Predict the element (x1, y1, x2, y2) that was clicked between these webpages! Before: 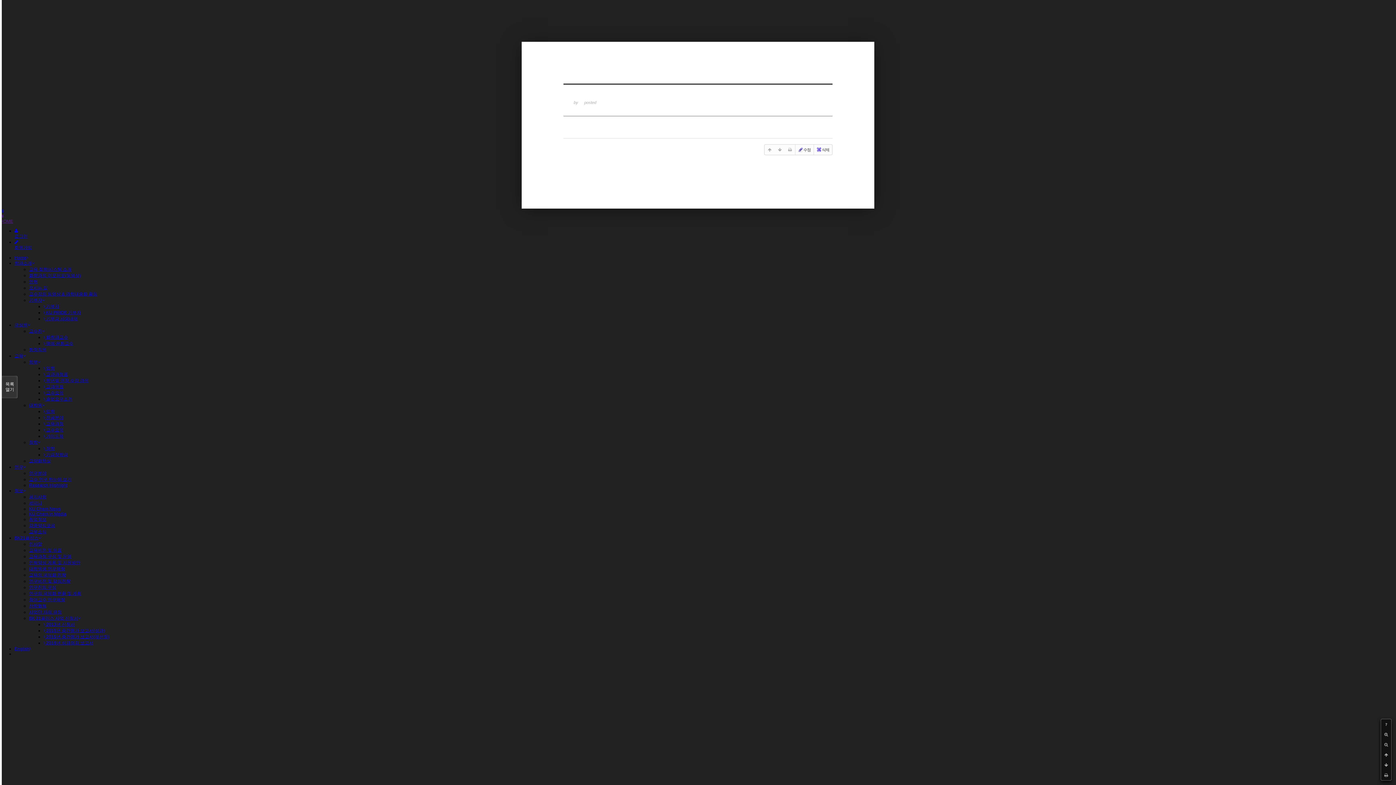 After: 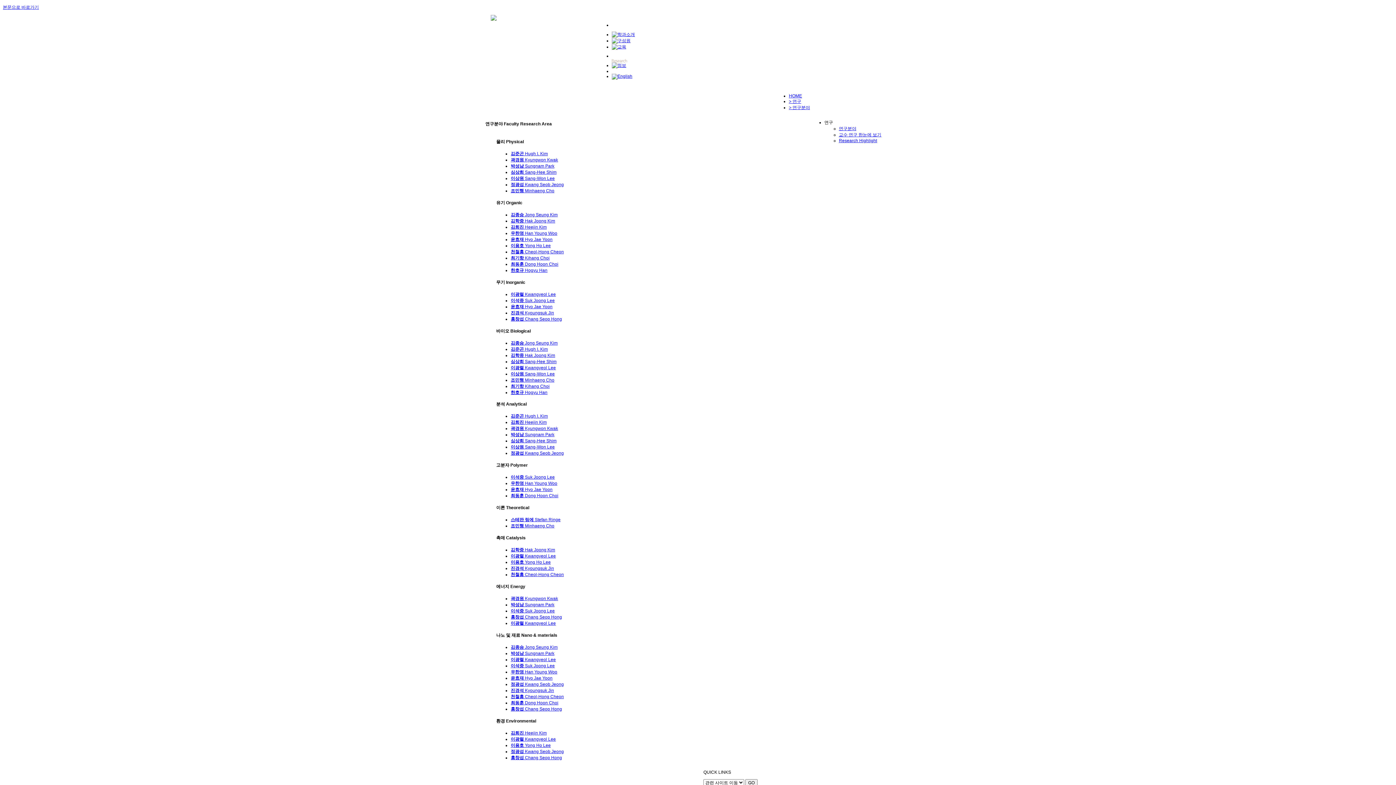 Action: bbox: (29, 470, 46, 476) label: 연구분야